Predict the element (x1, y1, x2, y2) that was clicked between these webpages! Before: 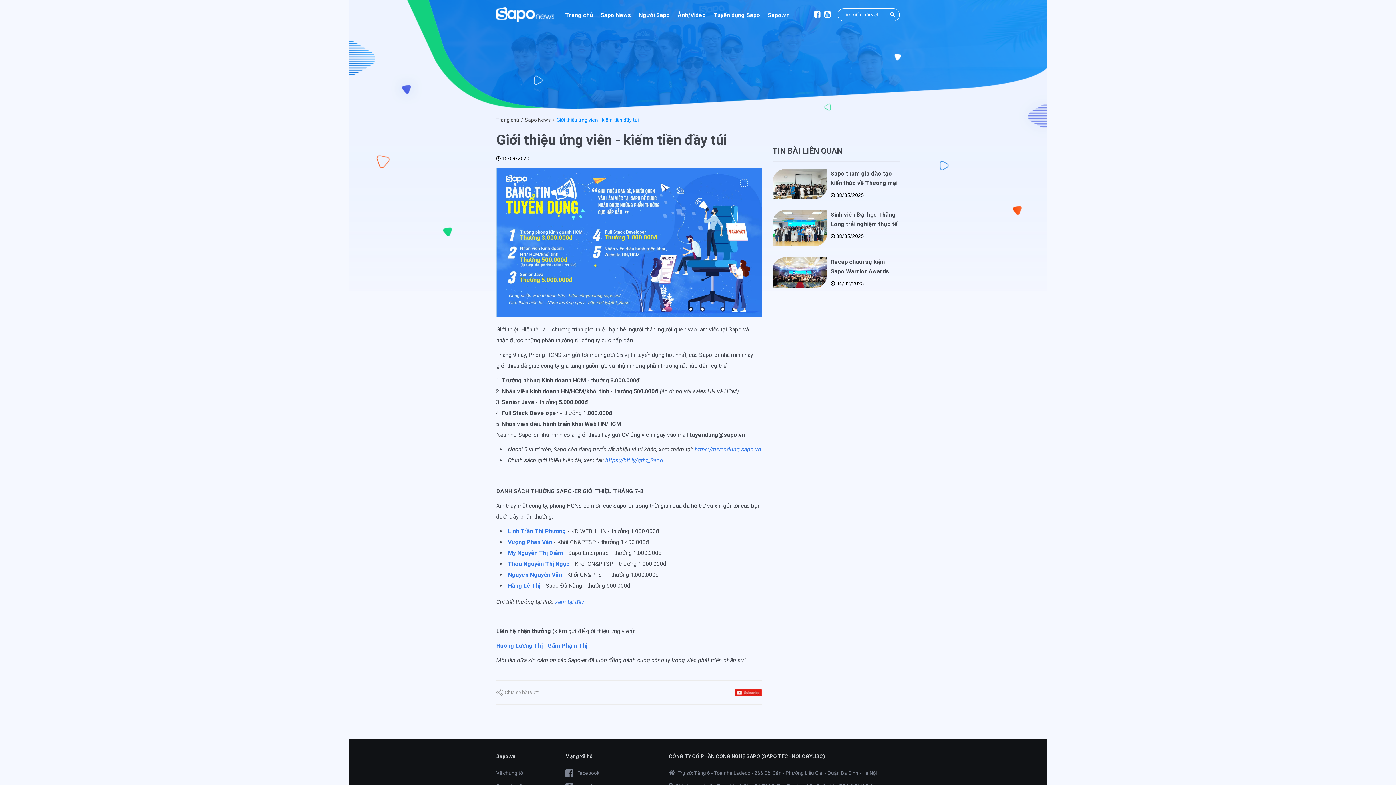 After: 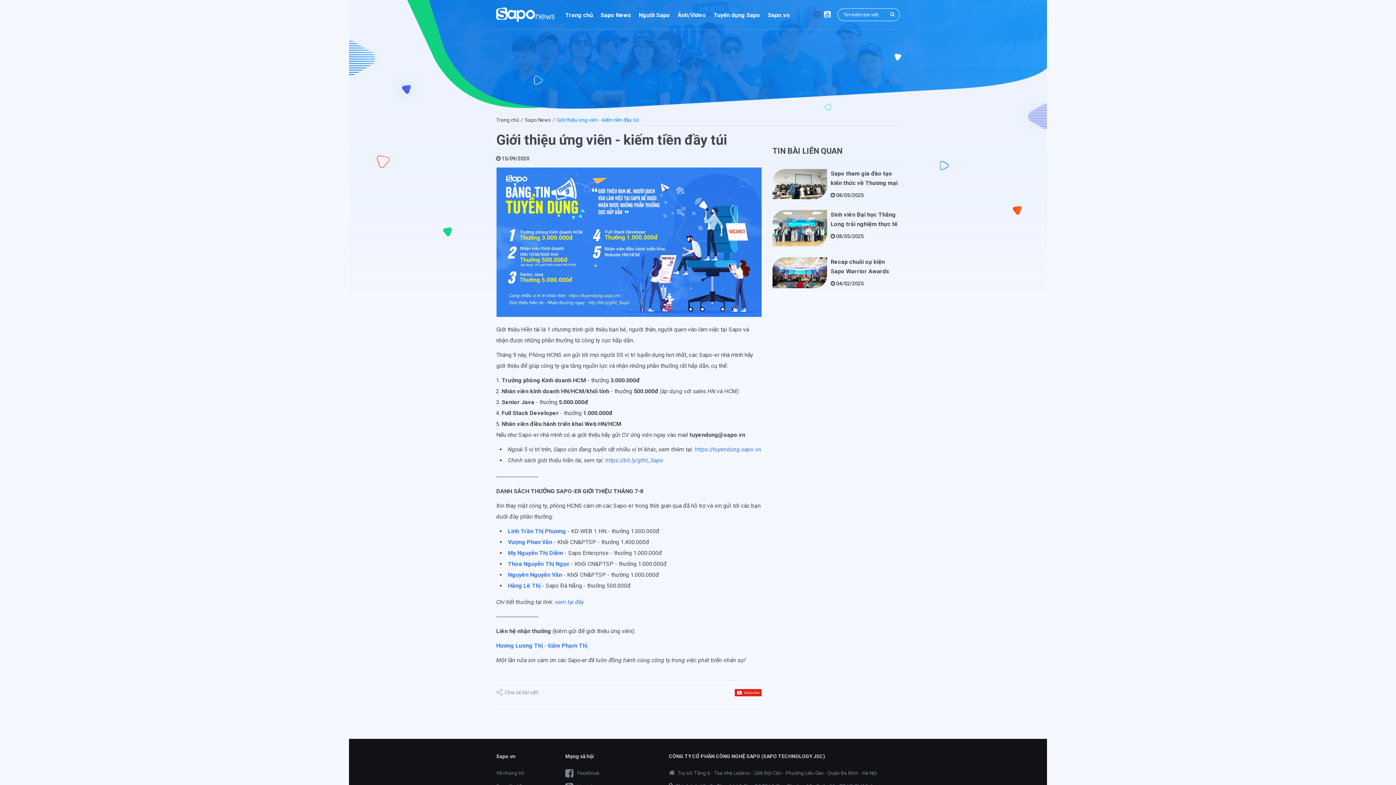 Action: bbox: (812, 10, 822, 18)